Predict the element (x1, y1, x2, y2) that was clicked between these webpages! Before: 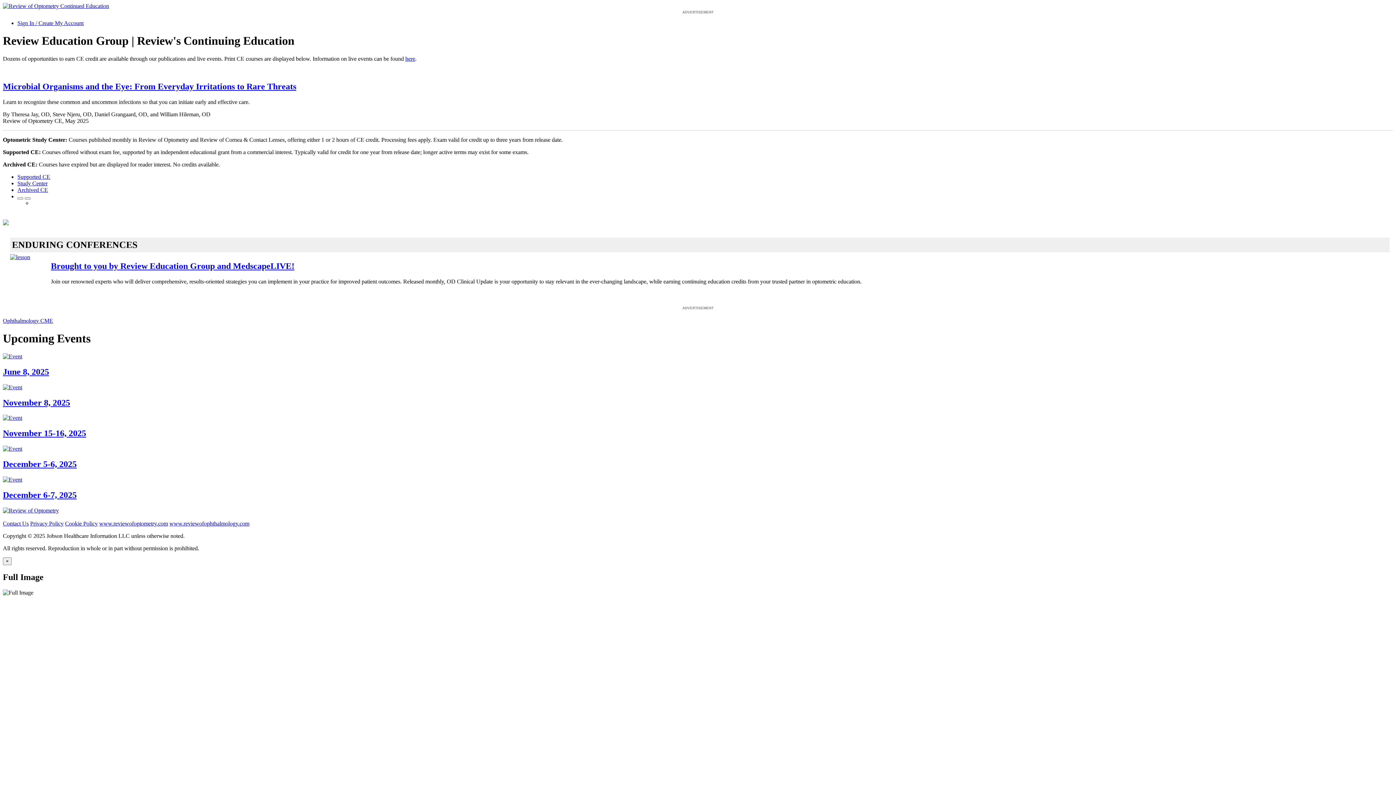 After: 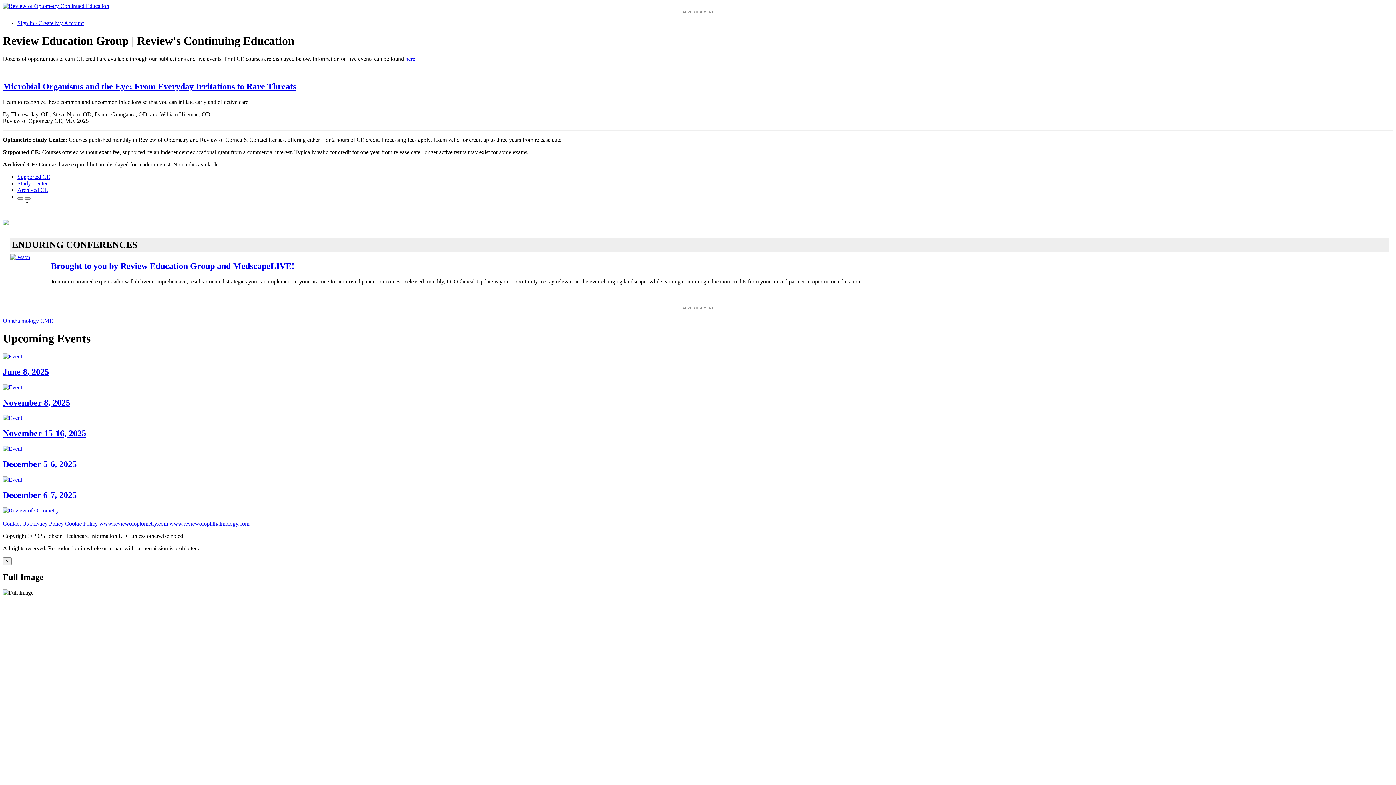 Action: bbox: (2, 398, 70, 407) label: November 8, 2025